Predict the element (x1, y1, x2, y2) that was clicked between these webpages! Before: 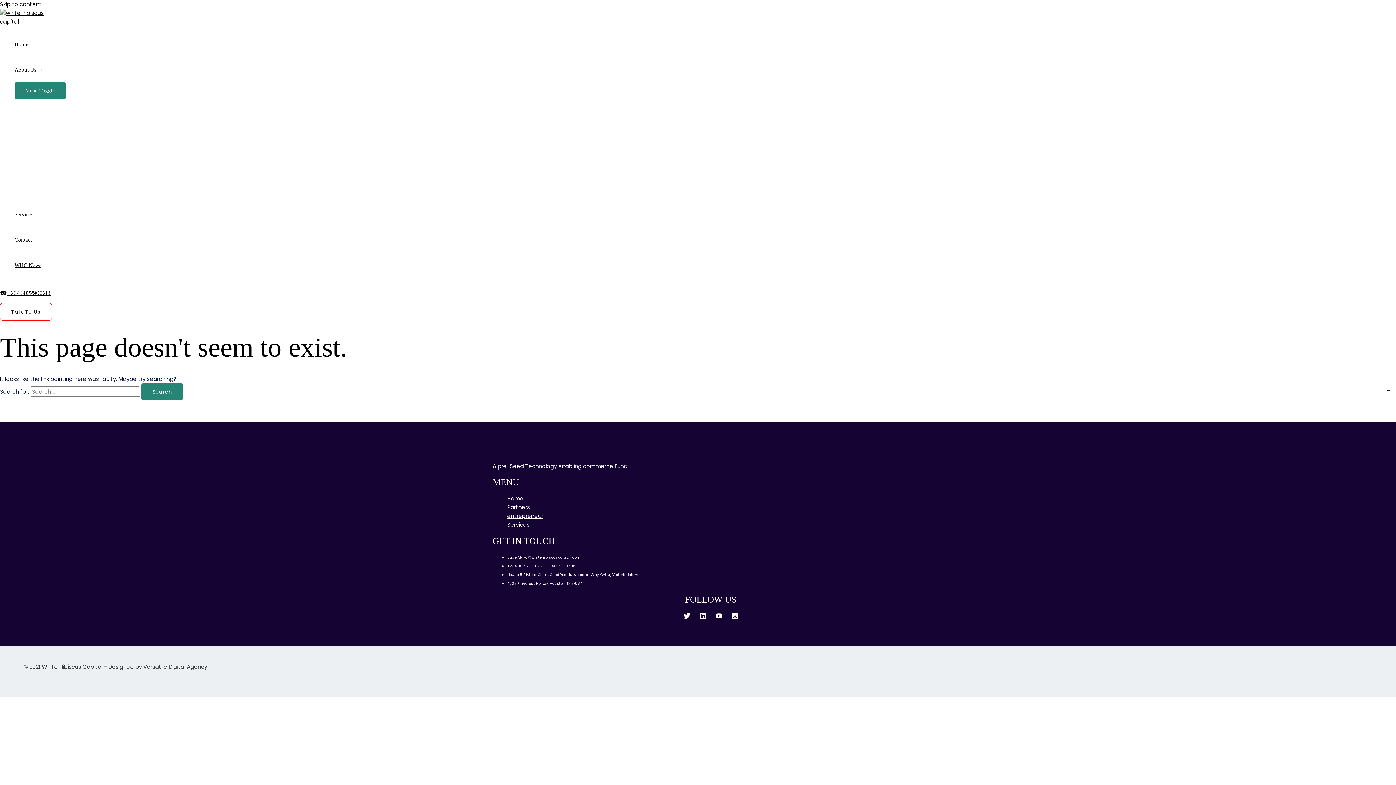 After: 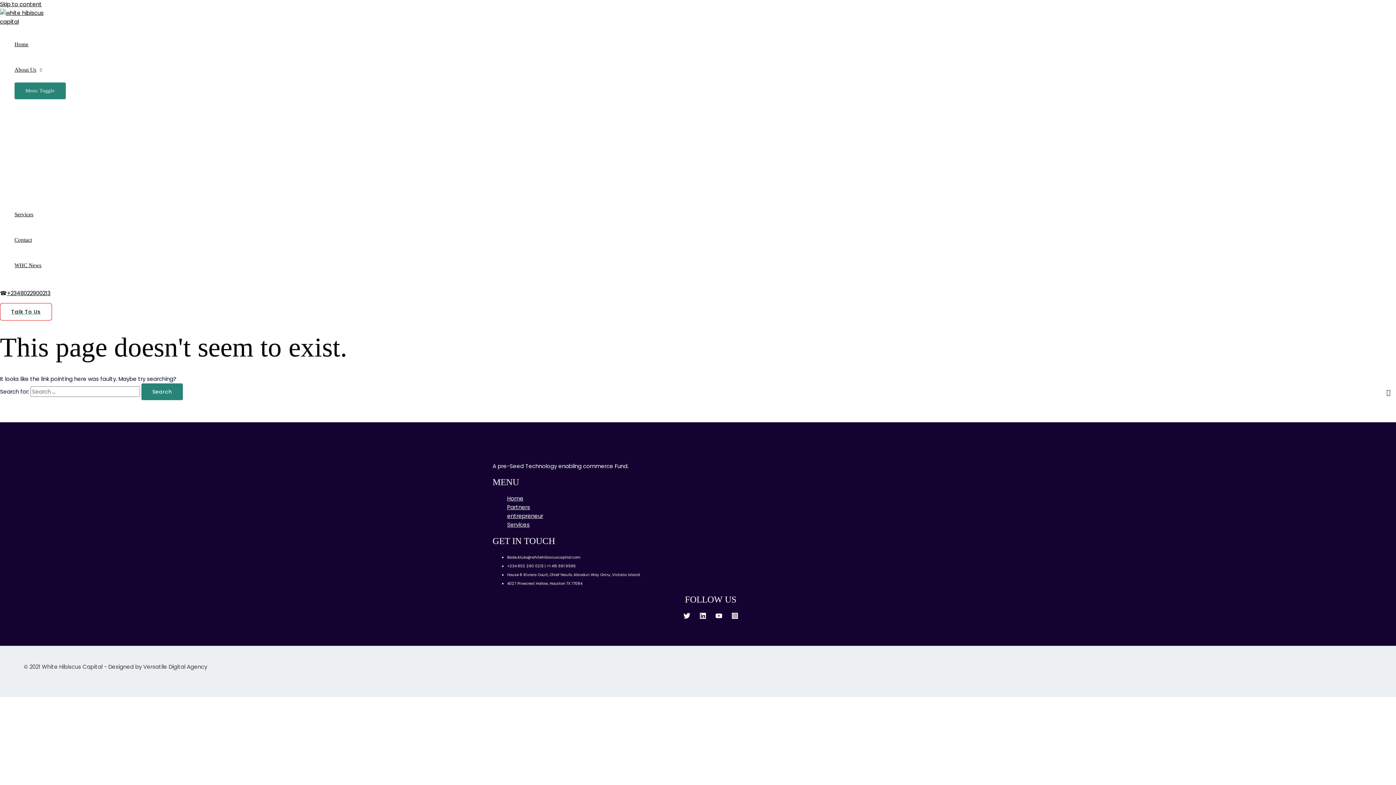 Action: bbox: (0, 303, 52, 320) label: Talk To Us